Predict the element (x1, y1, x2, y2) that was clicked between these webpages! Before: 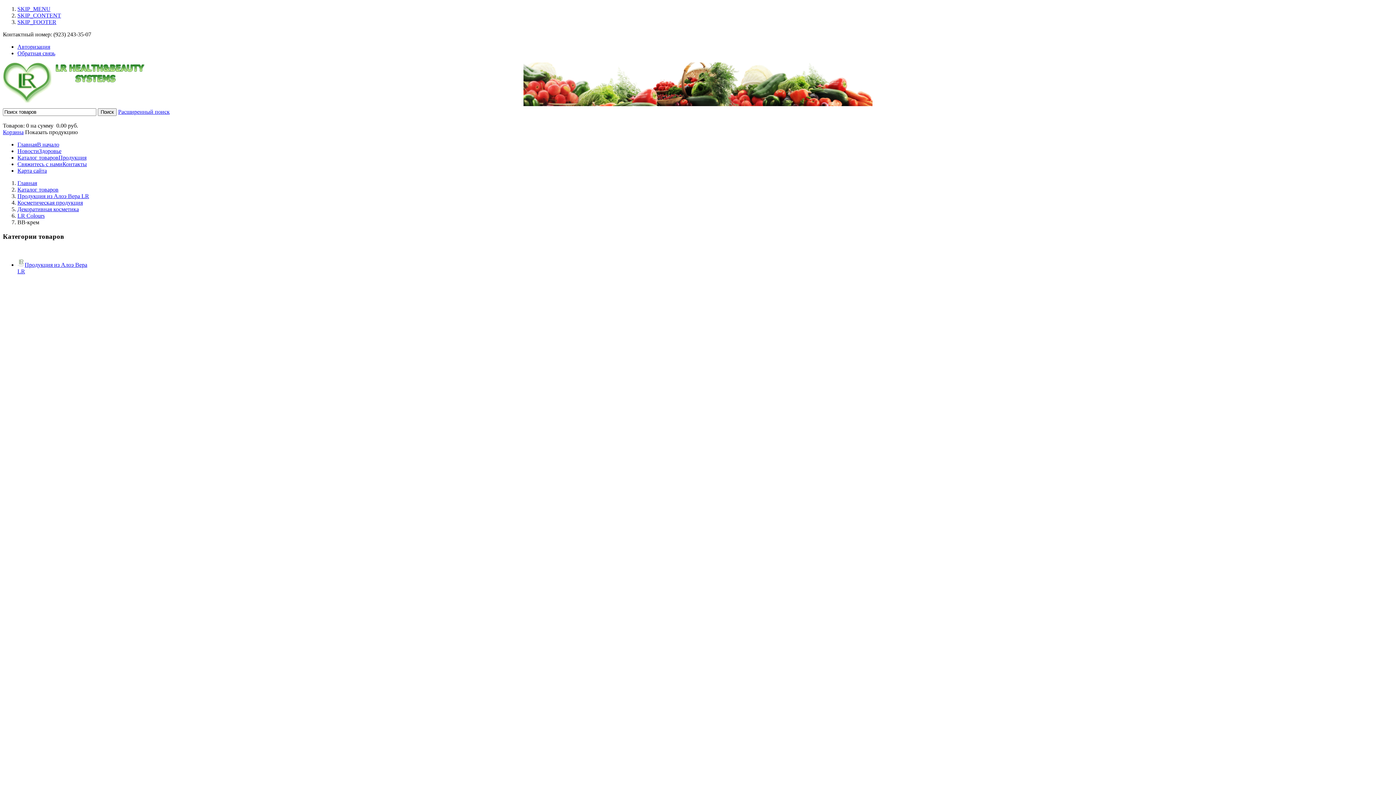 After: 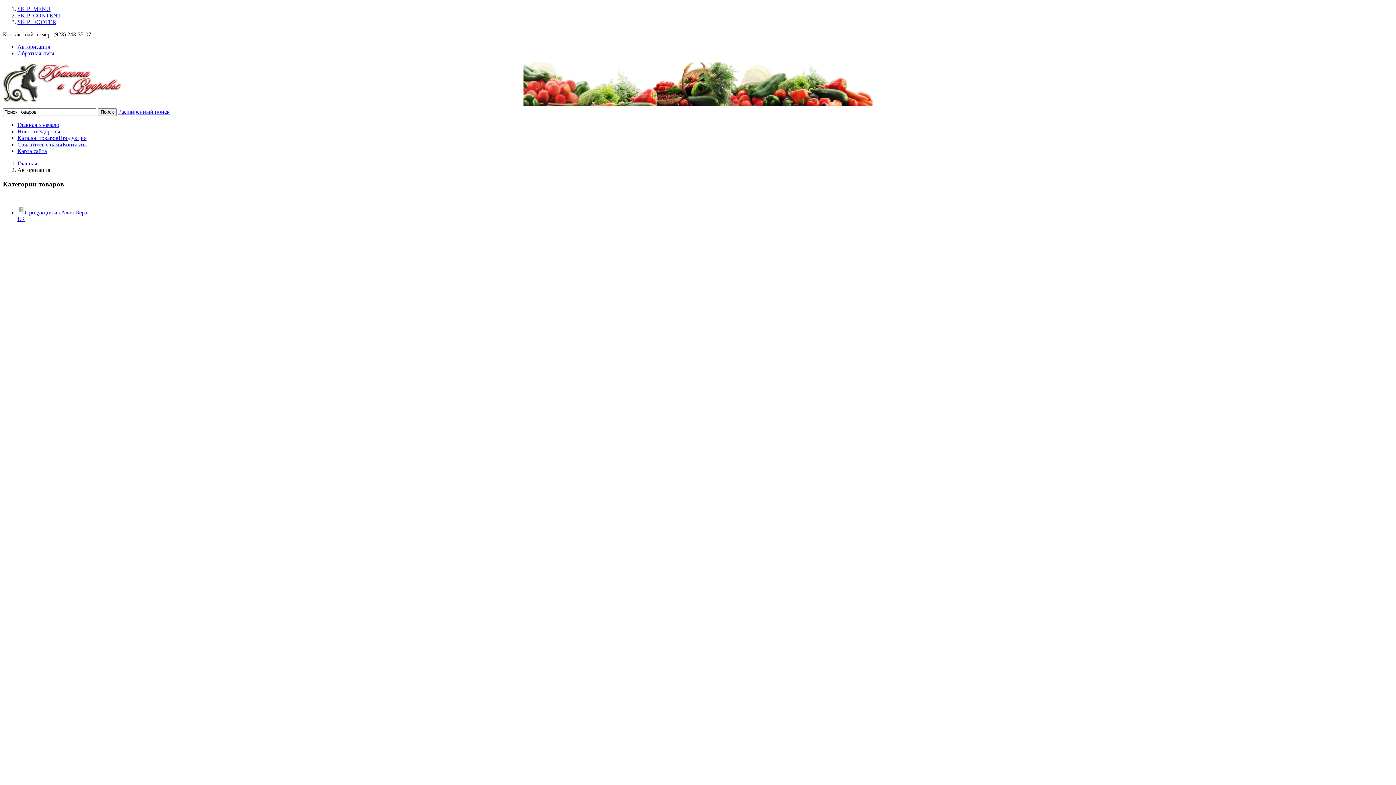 Action: bbox: (17, 43, 50, 49) label: Авторизация